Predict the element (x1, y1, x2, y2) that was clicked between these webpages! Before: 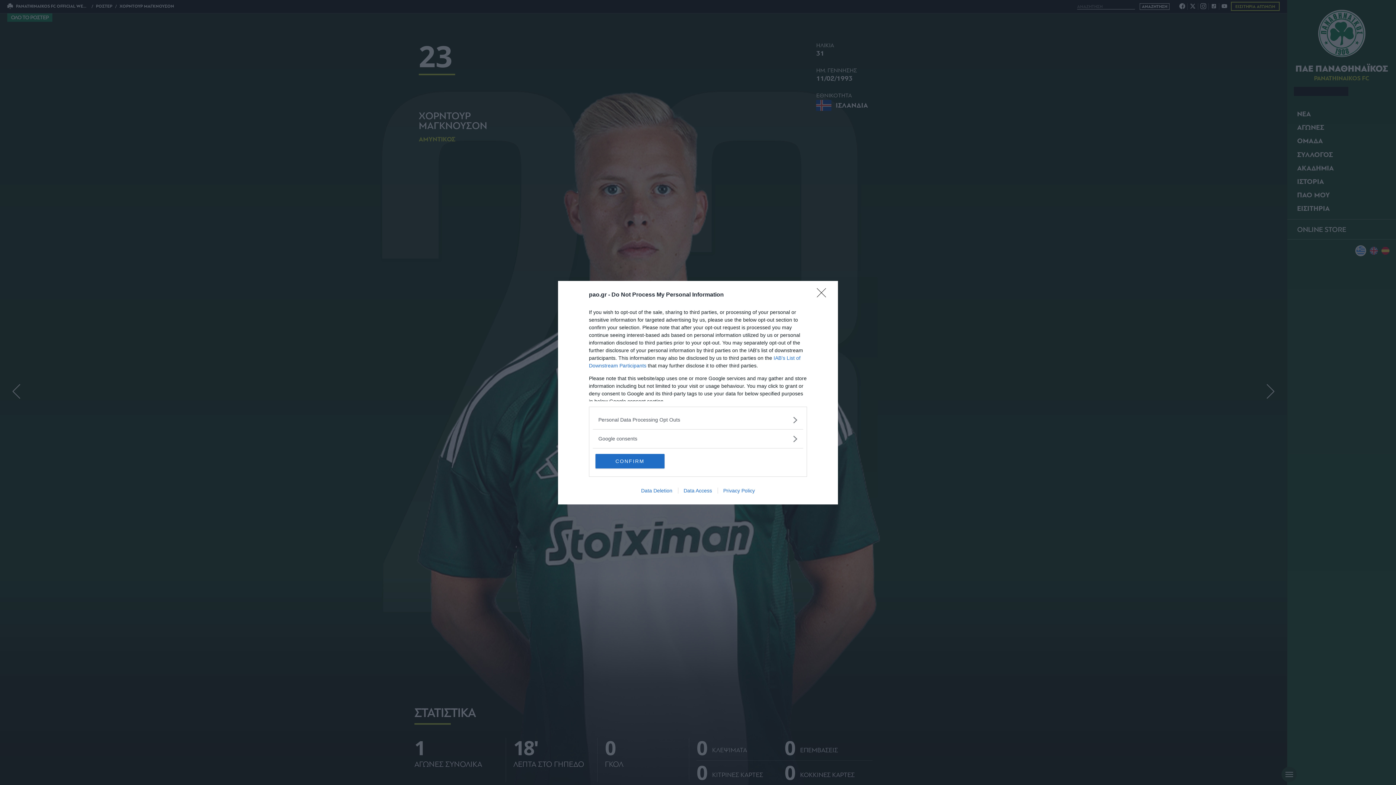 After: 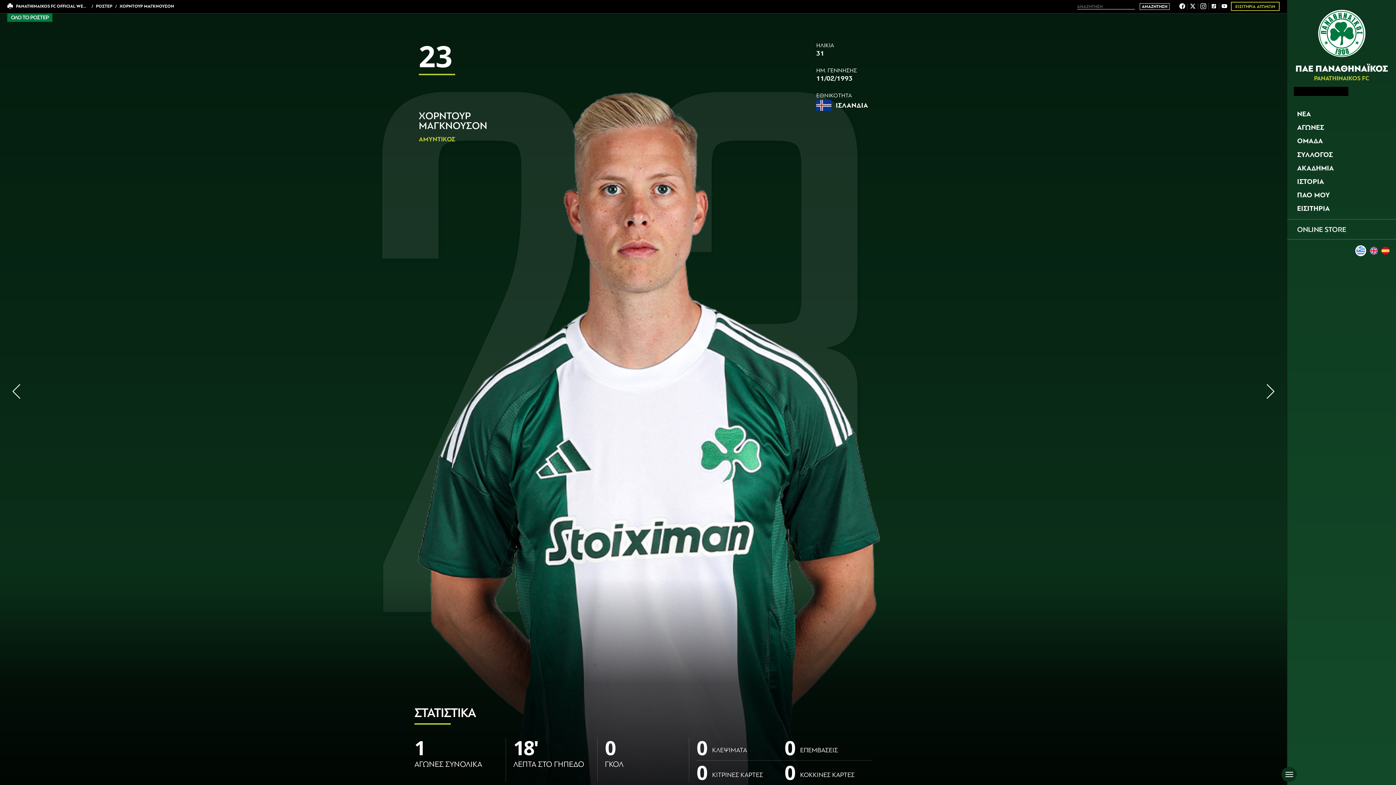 Action: bbox: (817, 288, 830, 302) label: Close